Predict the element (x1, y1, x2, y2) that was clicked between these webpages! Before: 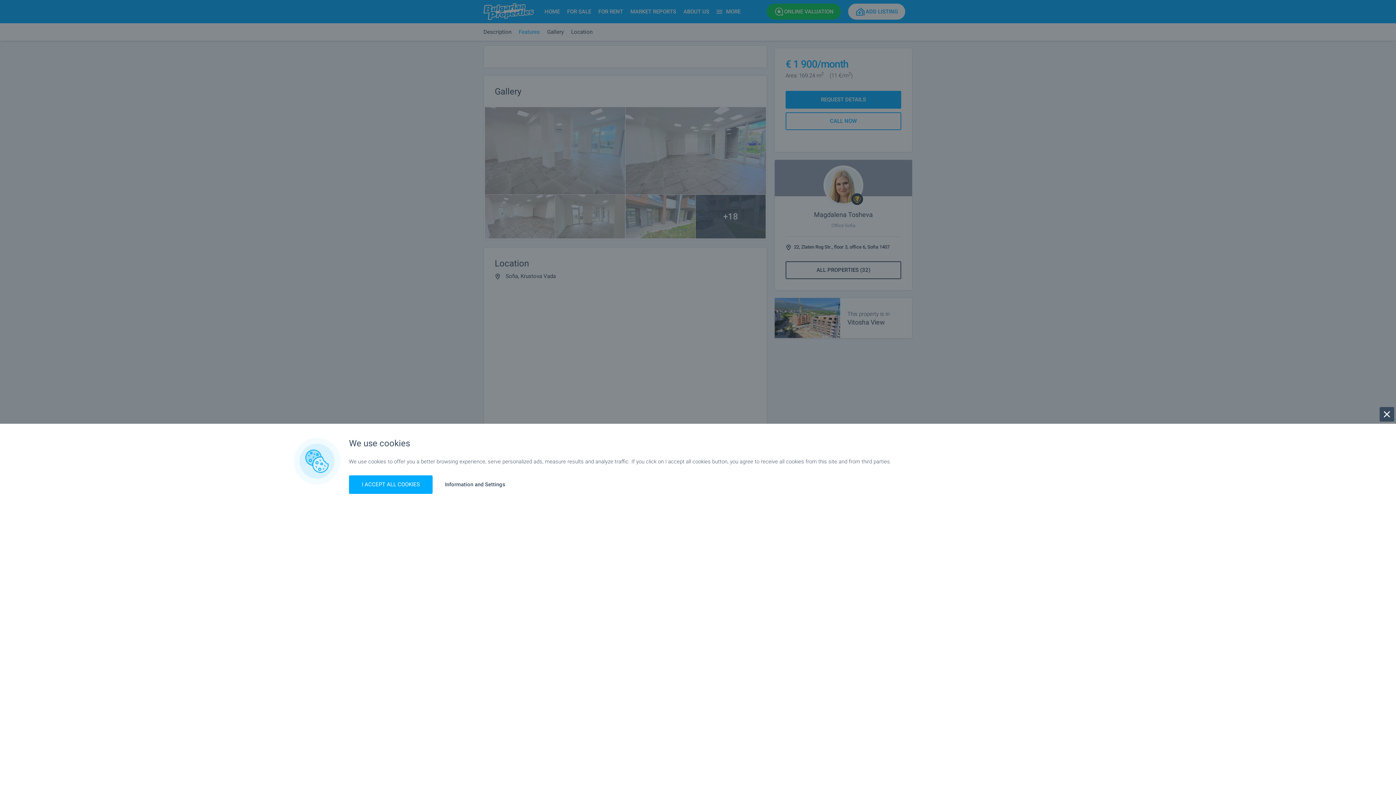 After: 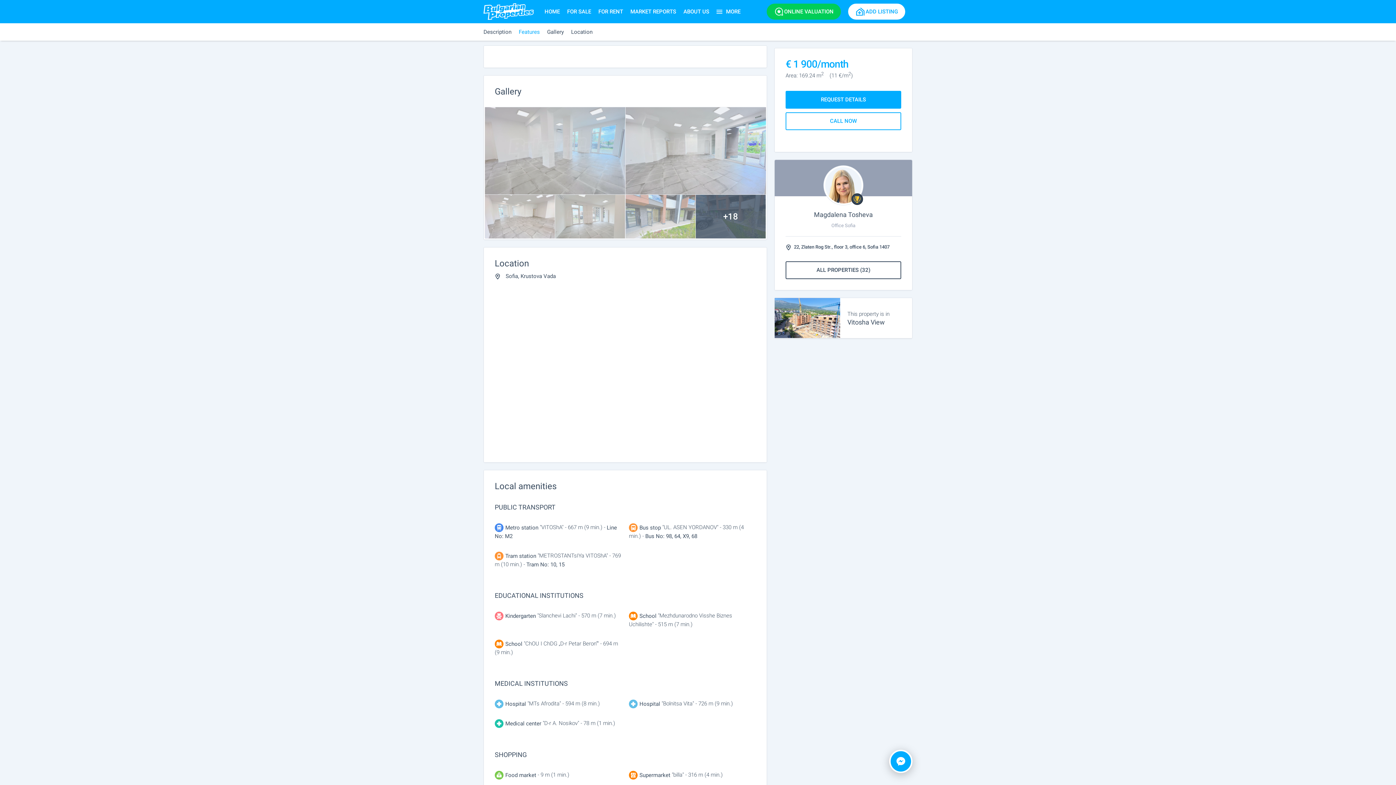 Action: bbox: (349, 475, 432, 494) label: I ACCEPT ALL COOKIES